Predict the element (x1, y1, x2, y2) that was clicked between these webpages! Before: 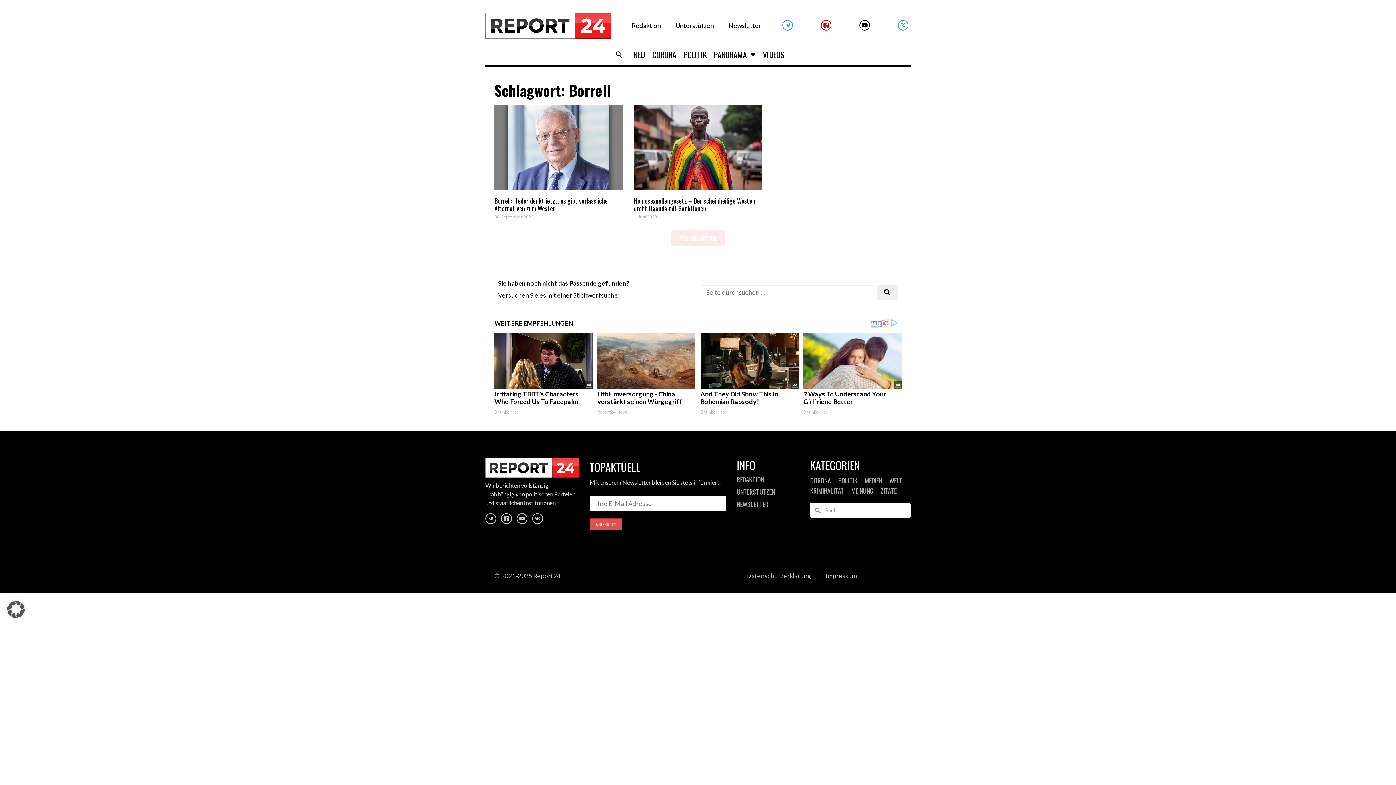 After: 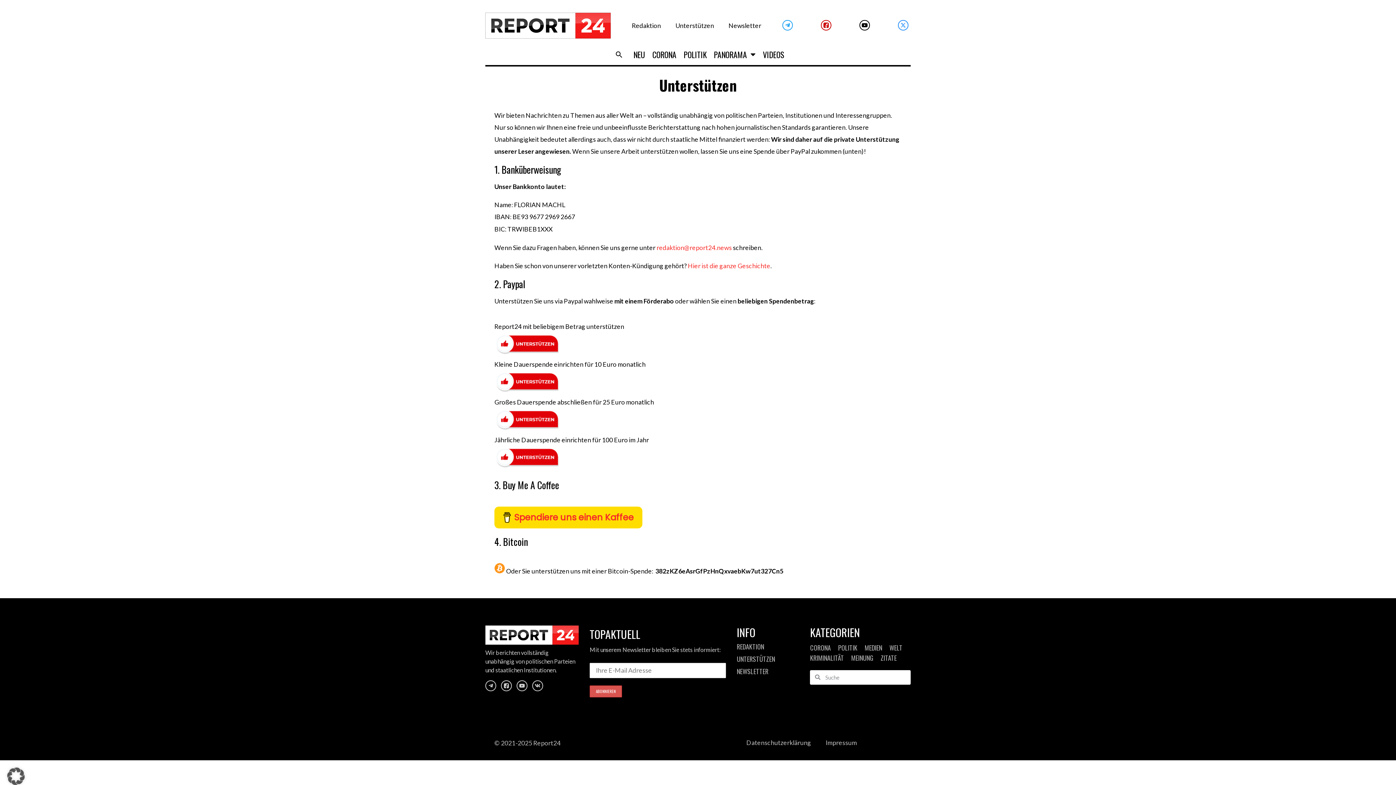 Action: label: UNTERSTÜTZEN bbox: (737, 486, 799, 497)